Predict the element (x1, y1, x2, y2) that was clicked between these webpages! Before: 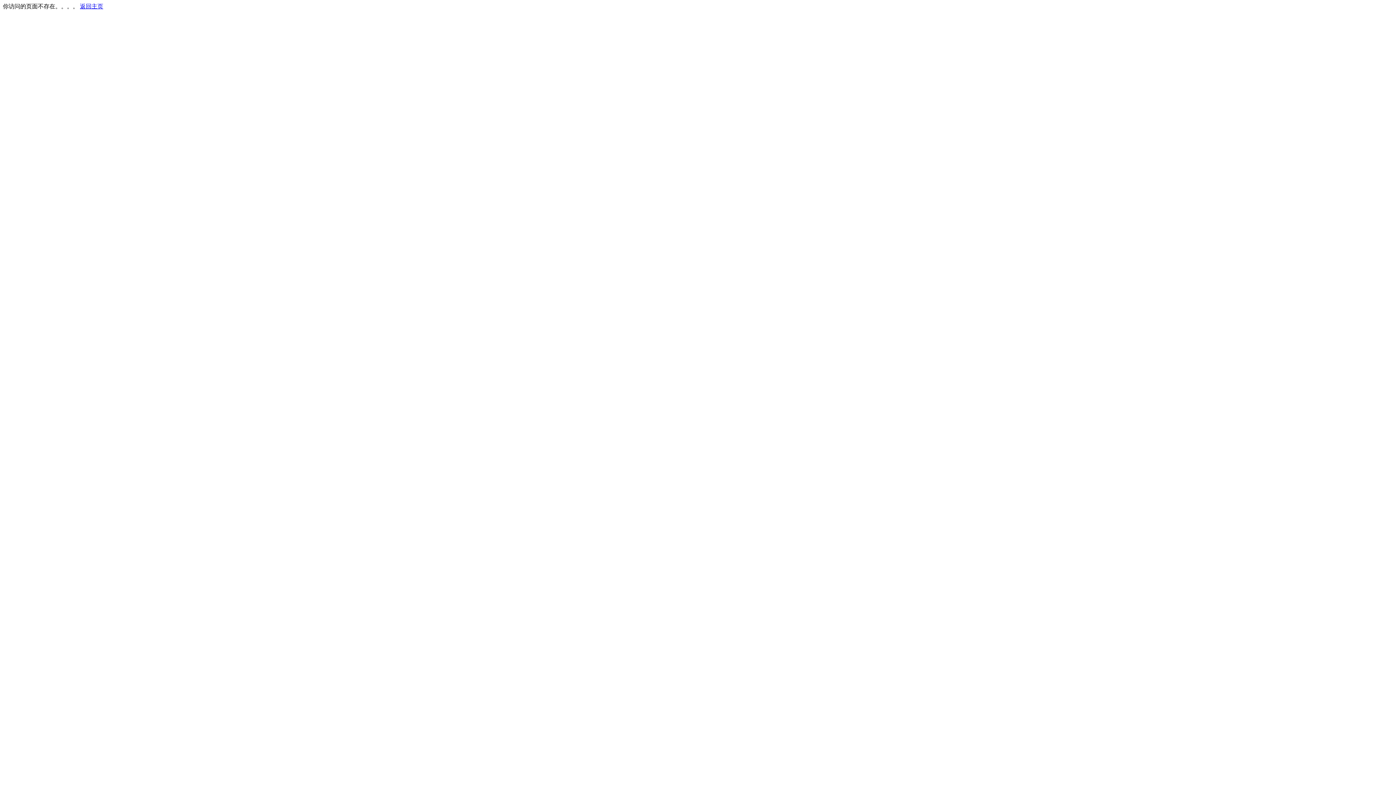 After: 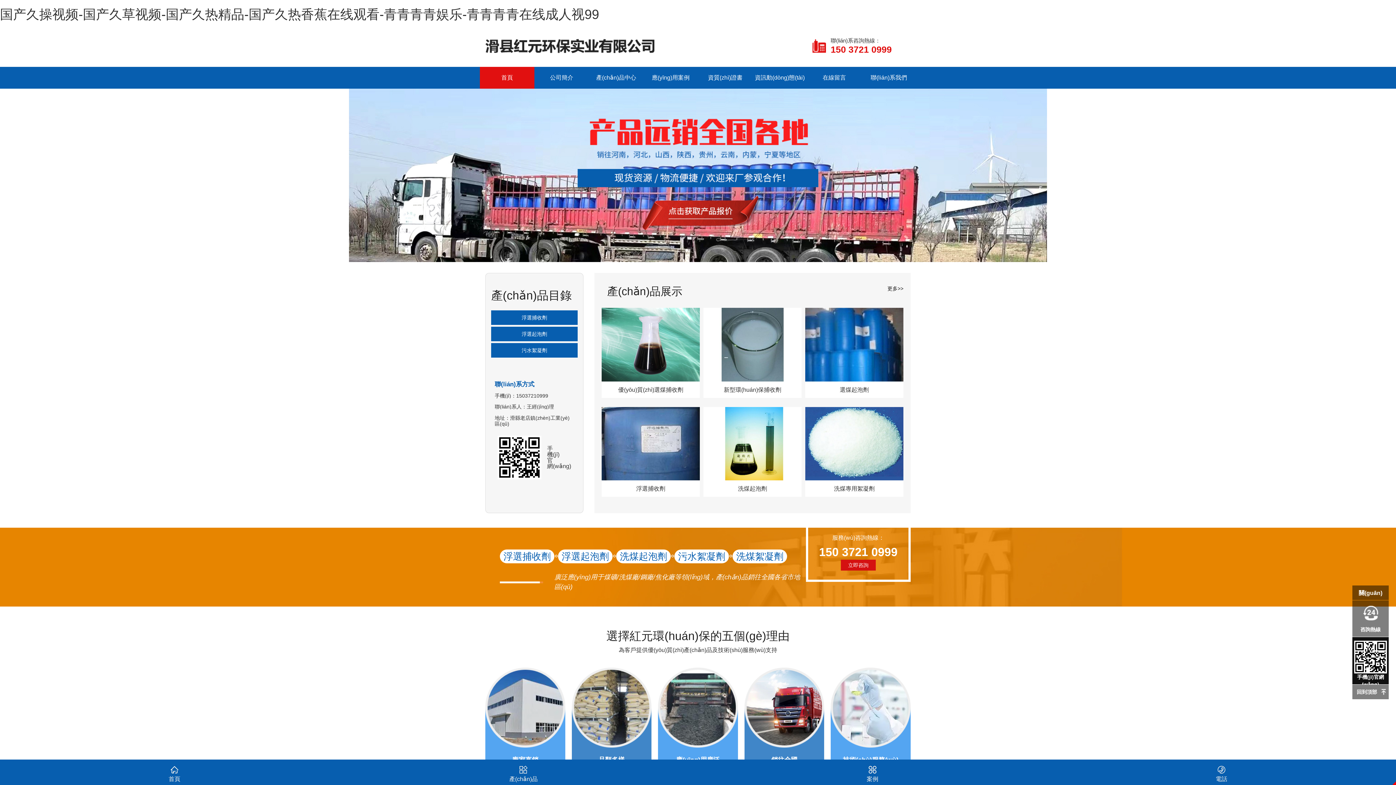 Action: bbox: (80, 3, 103, 9) label: 返回主页